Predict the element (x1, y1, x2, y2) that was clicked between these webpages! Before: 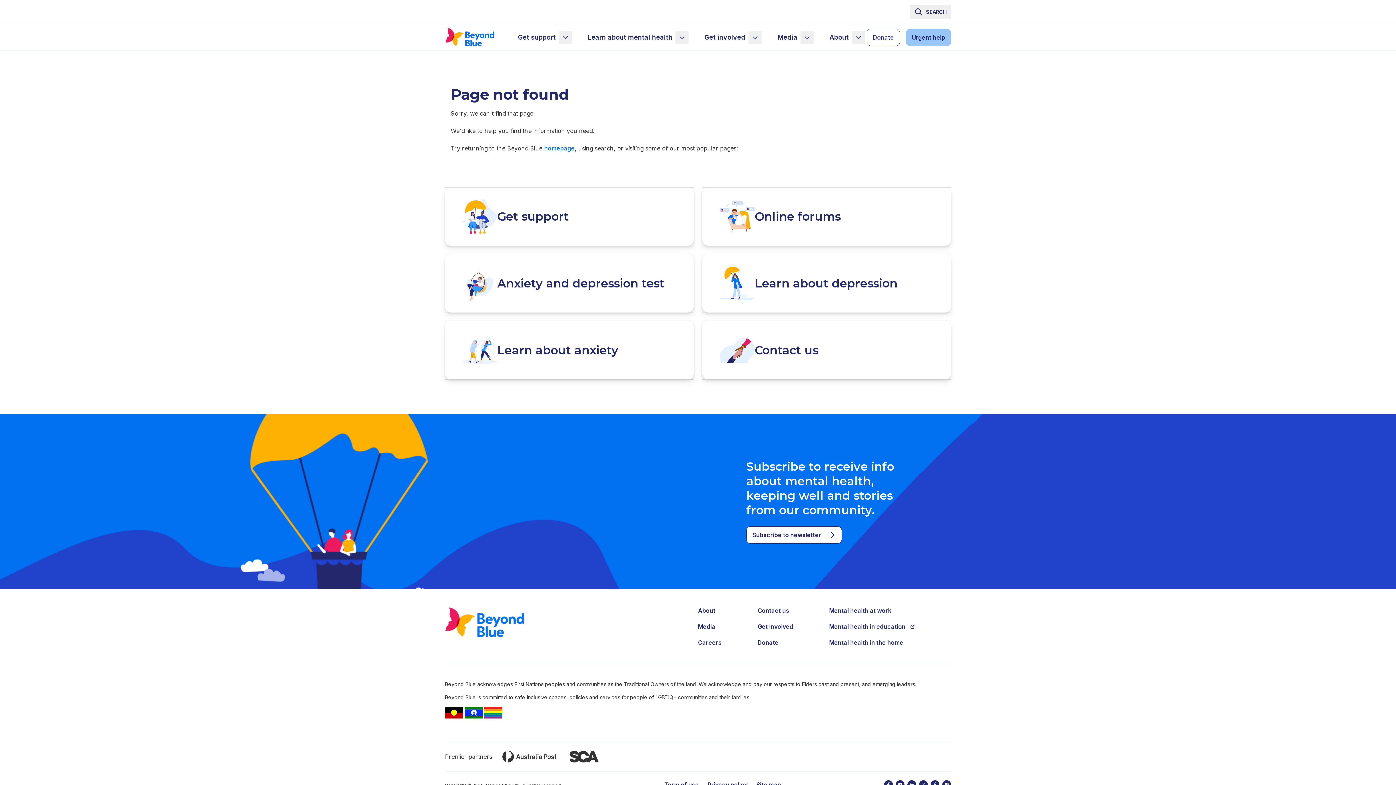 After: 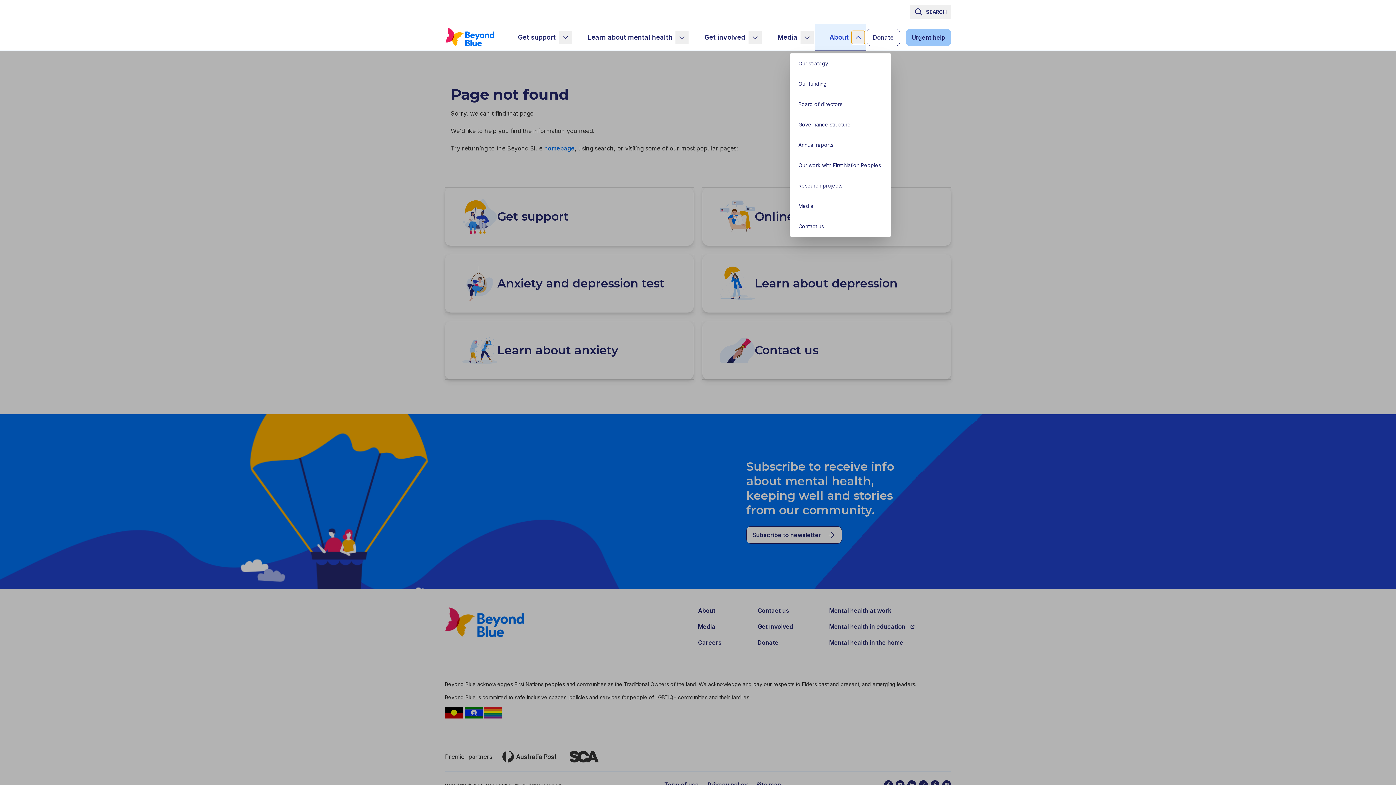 Action: label: sub-menu About bbox: (851, 30, 864, 44)